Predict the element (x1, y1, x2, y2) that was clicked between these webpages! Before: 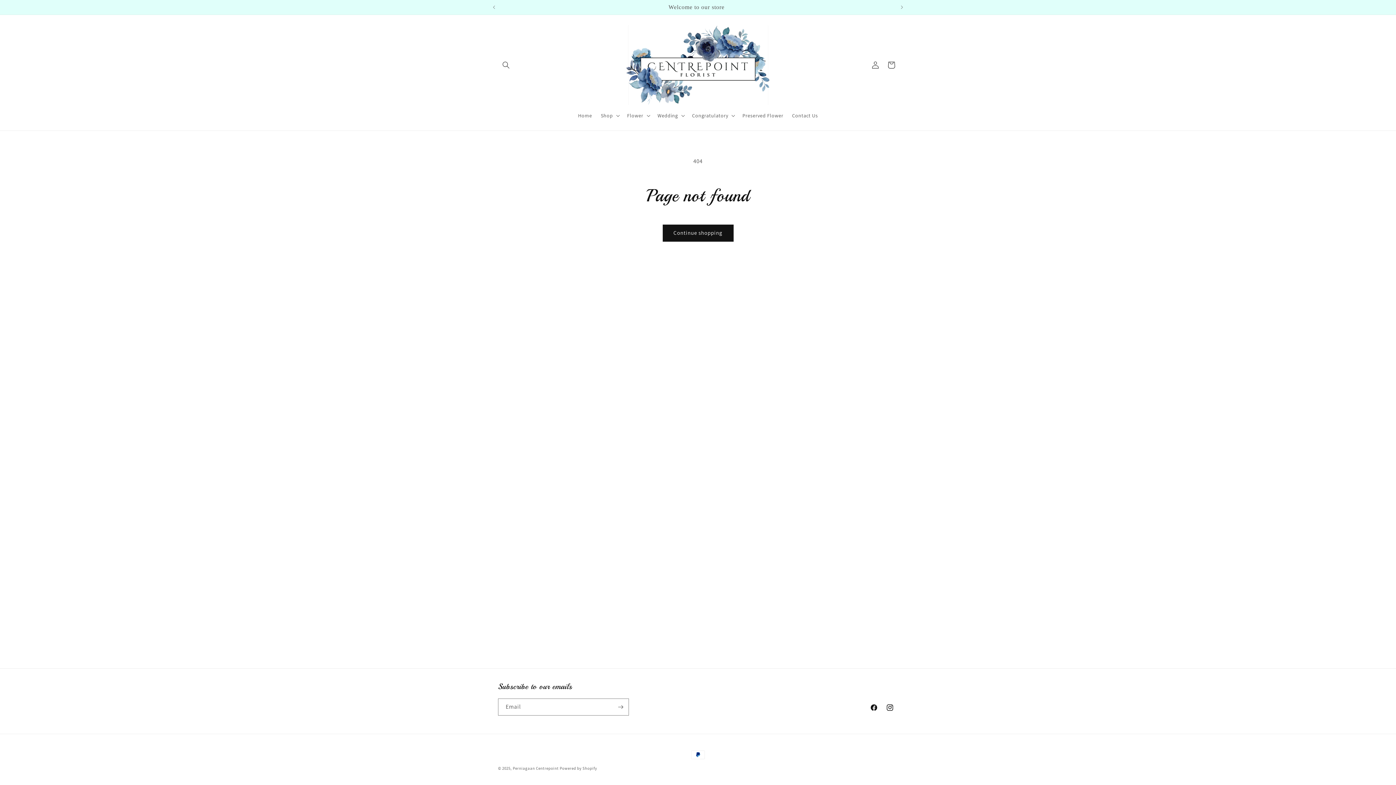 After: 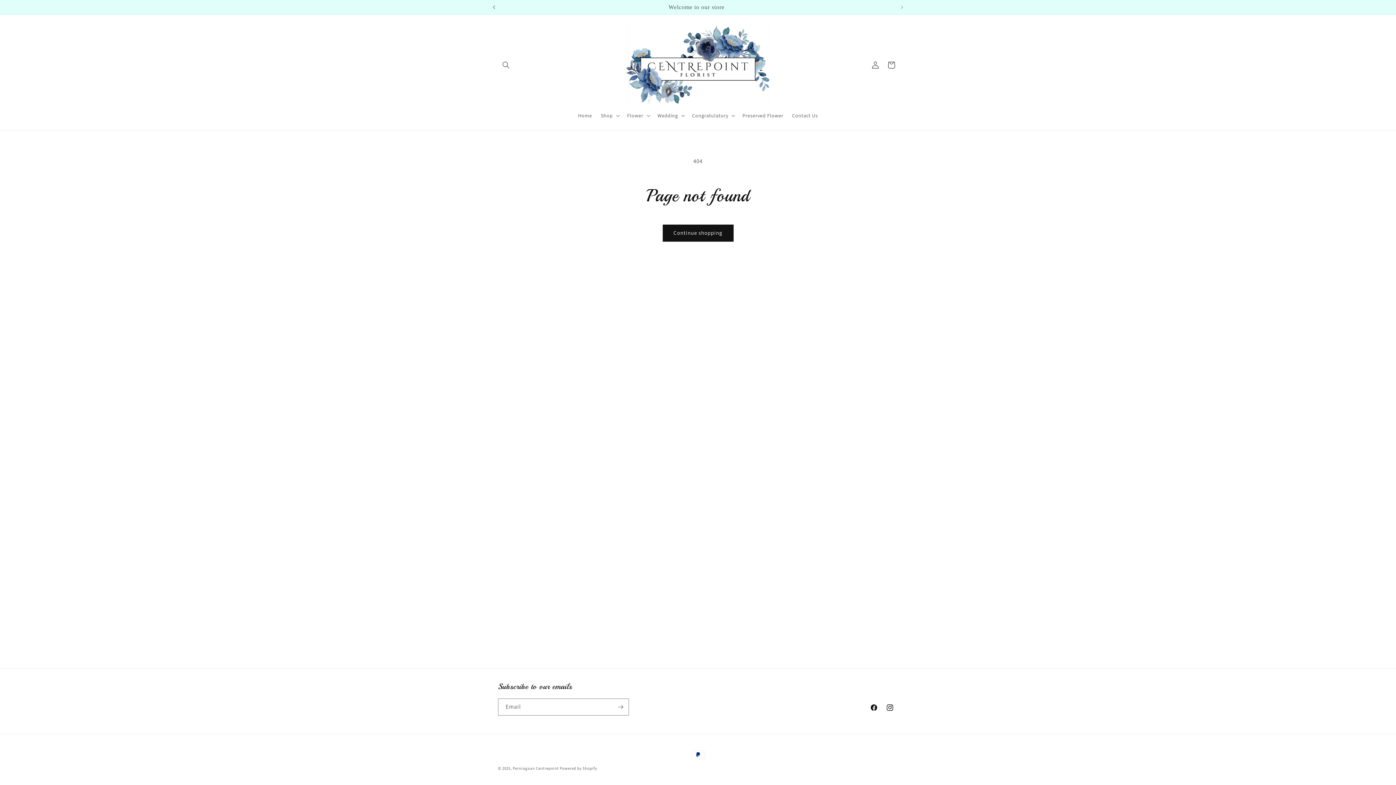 Action: bbox: (486, 0, 502, 14) label: Previous announcement